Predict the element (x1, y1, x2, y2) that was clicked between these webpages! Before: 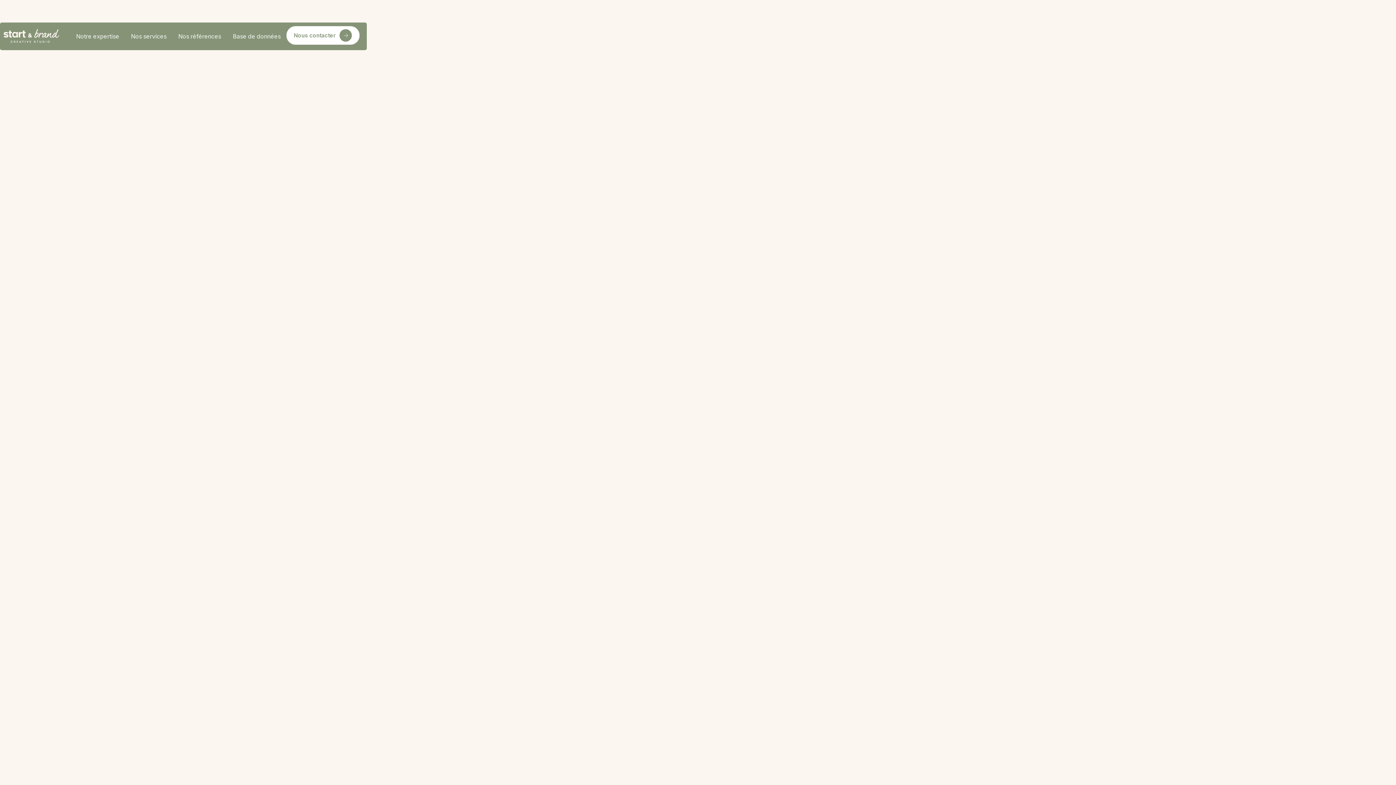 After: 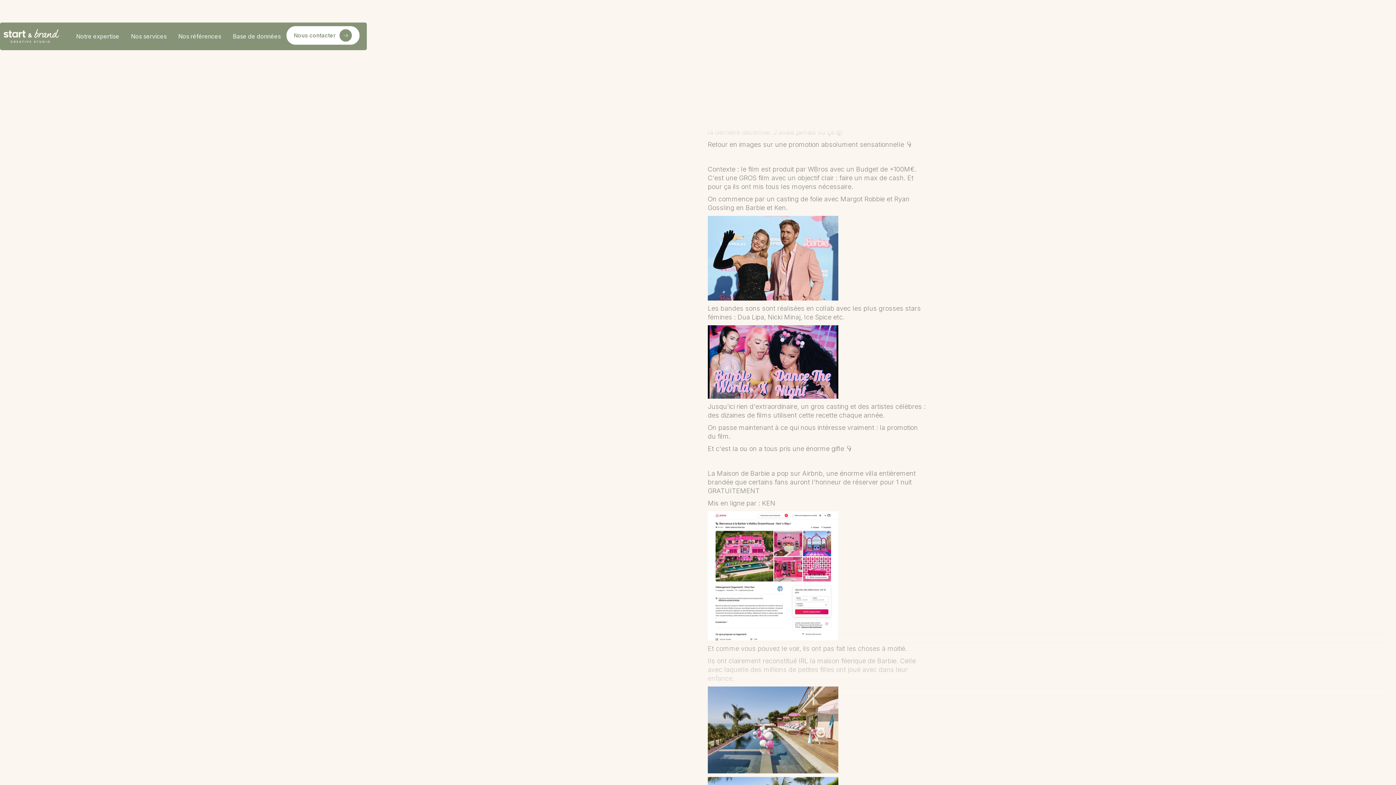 Action: bbox: (492, 553, 893, 662)